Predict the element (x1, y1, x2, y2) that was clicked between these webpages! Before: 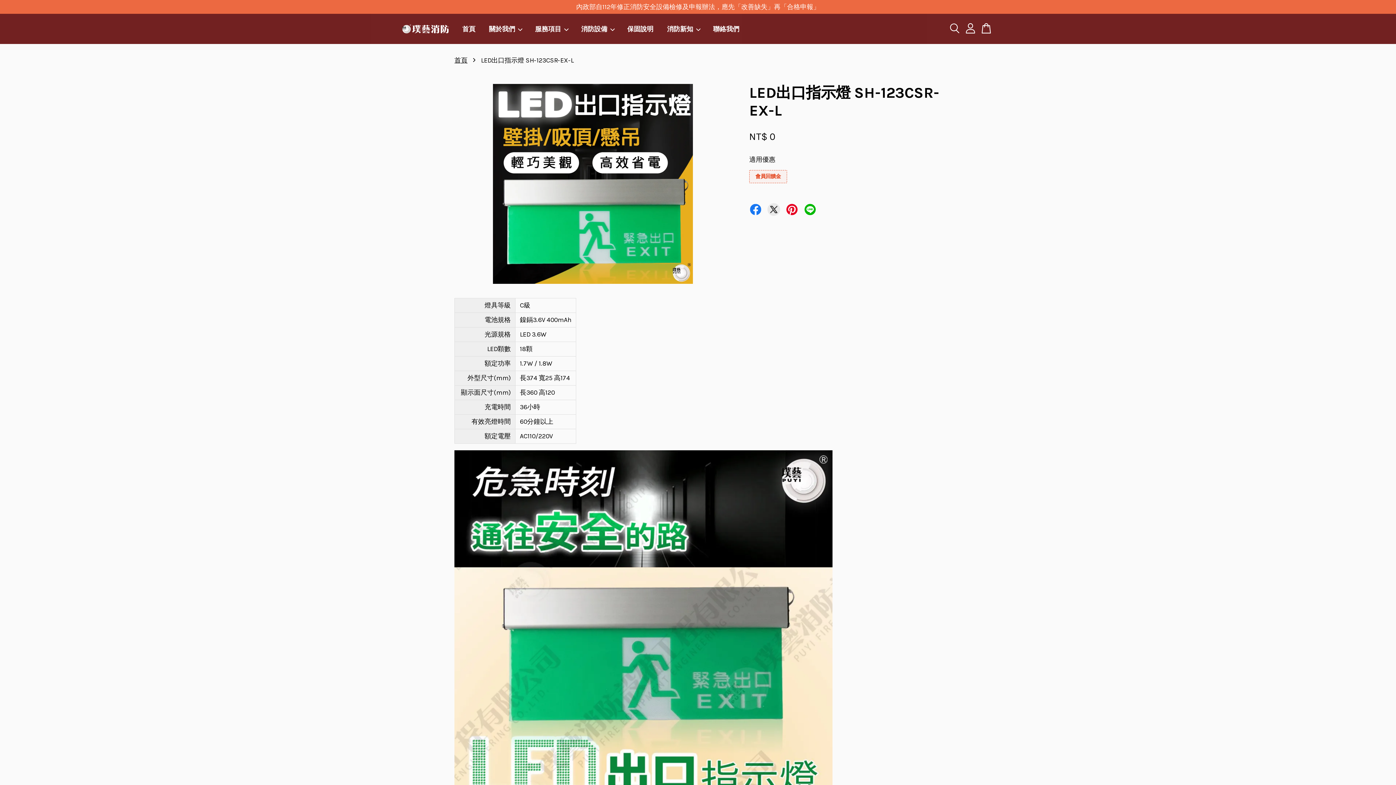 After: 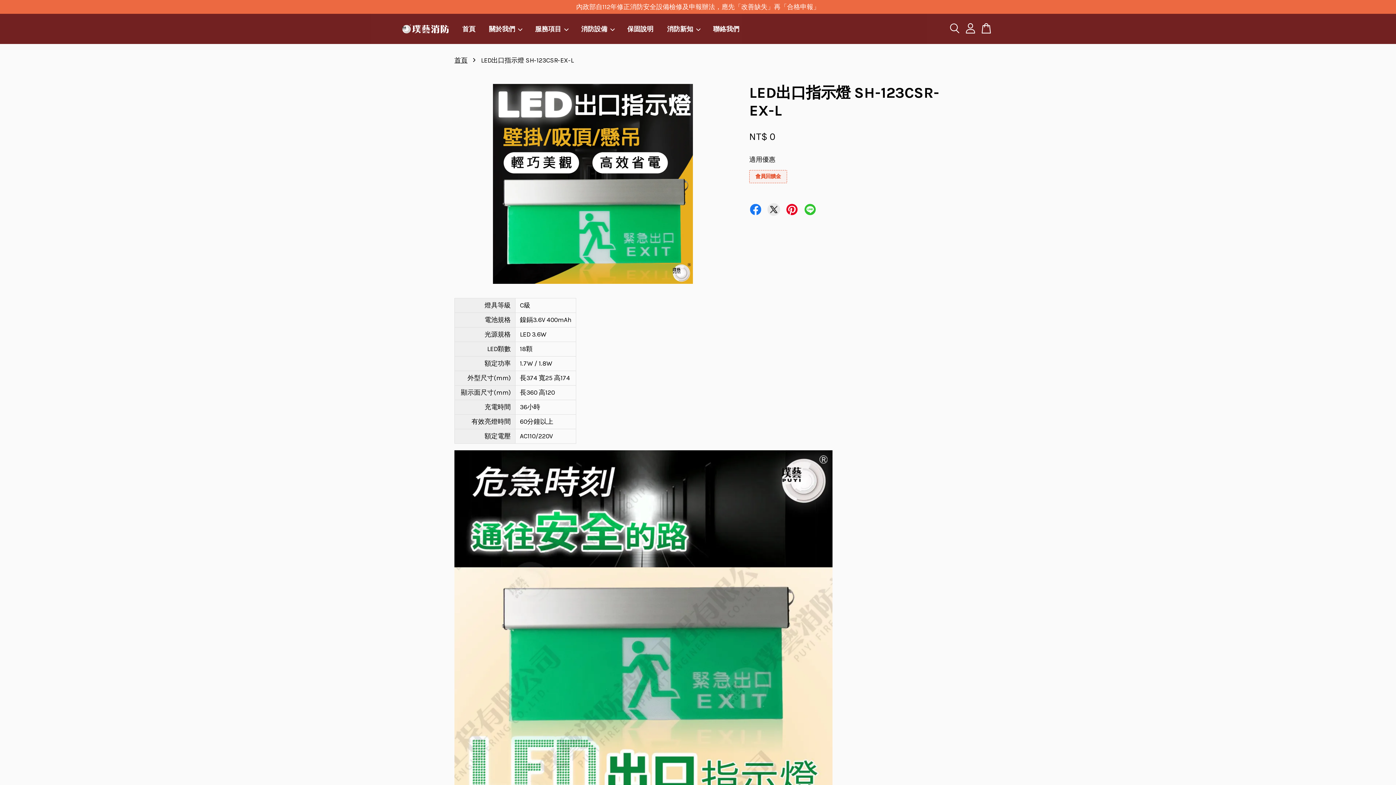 Action: bbox: (803, 203, 816, 214)